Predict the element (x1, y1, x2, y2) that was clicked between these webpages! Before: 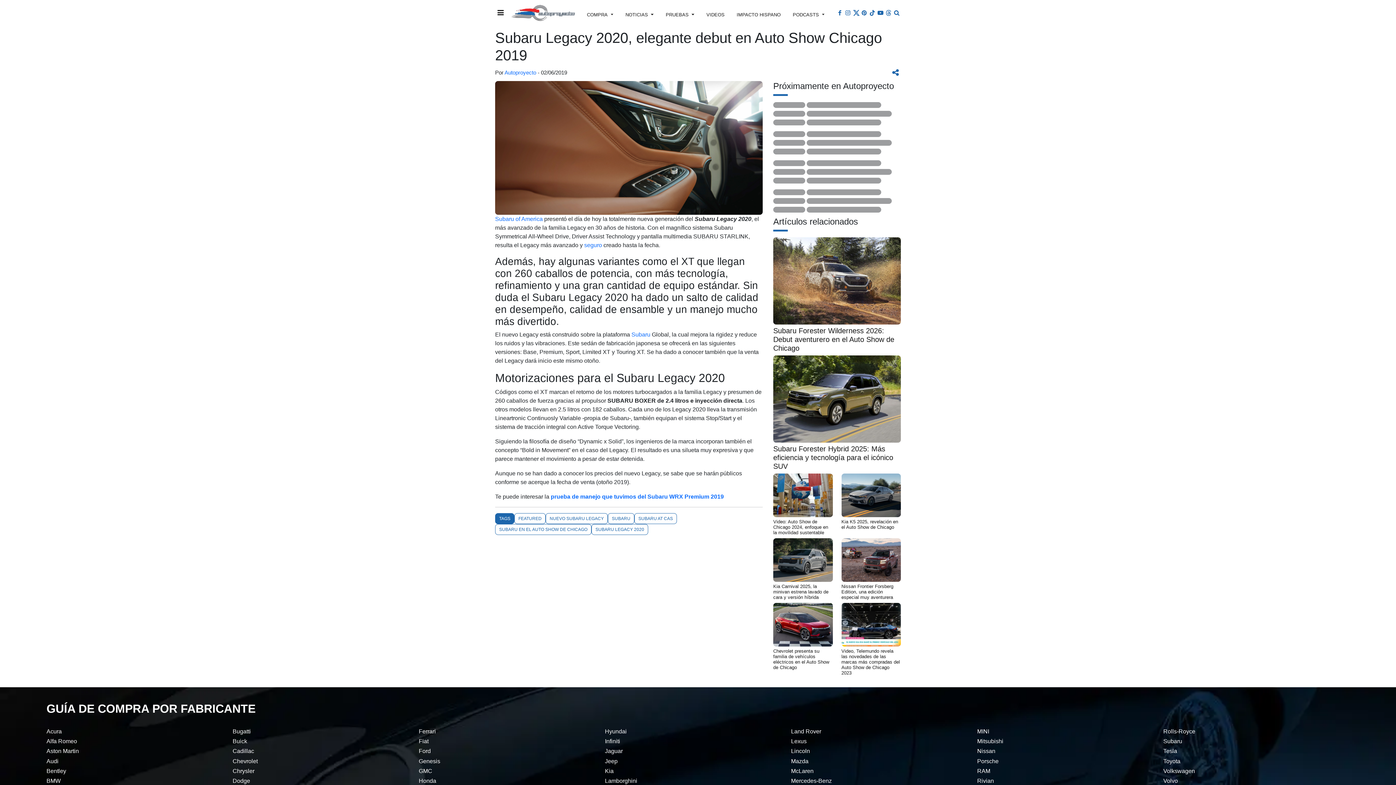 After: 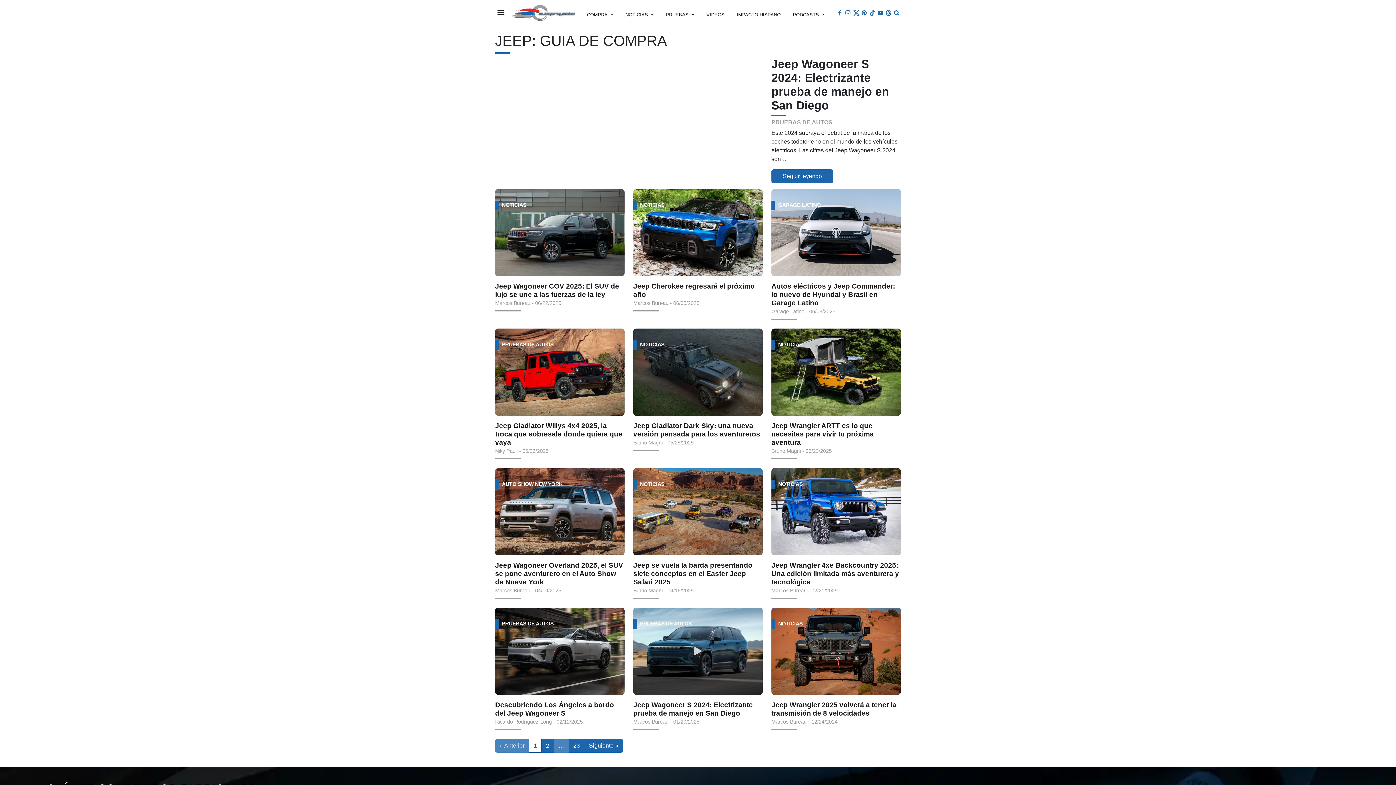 Action: label: Jeep bbox: (605, 758, 617, 764)